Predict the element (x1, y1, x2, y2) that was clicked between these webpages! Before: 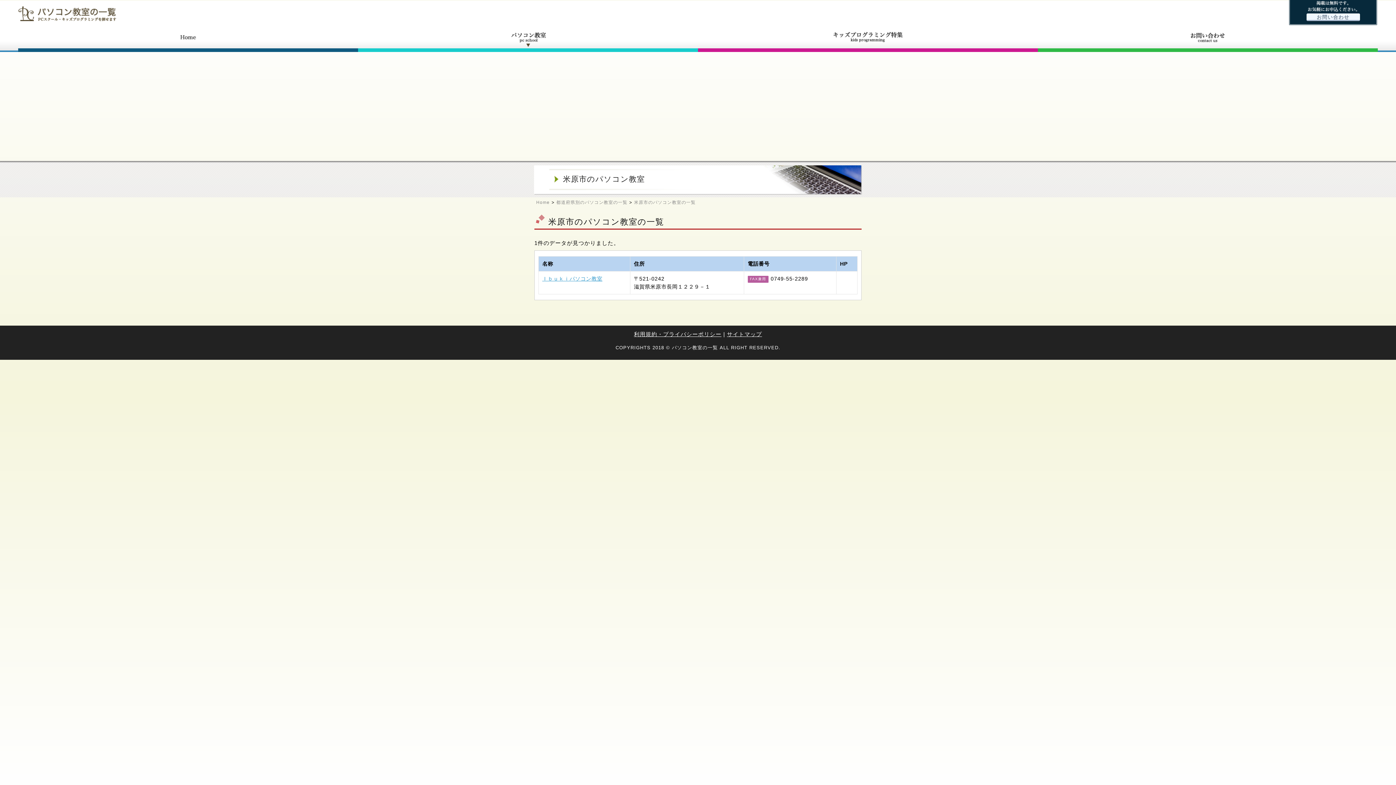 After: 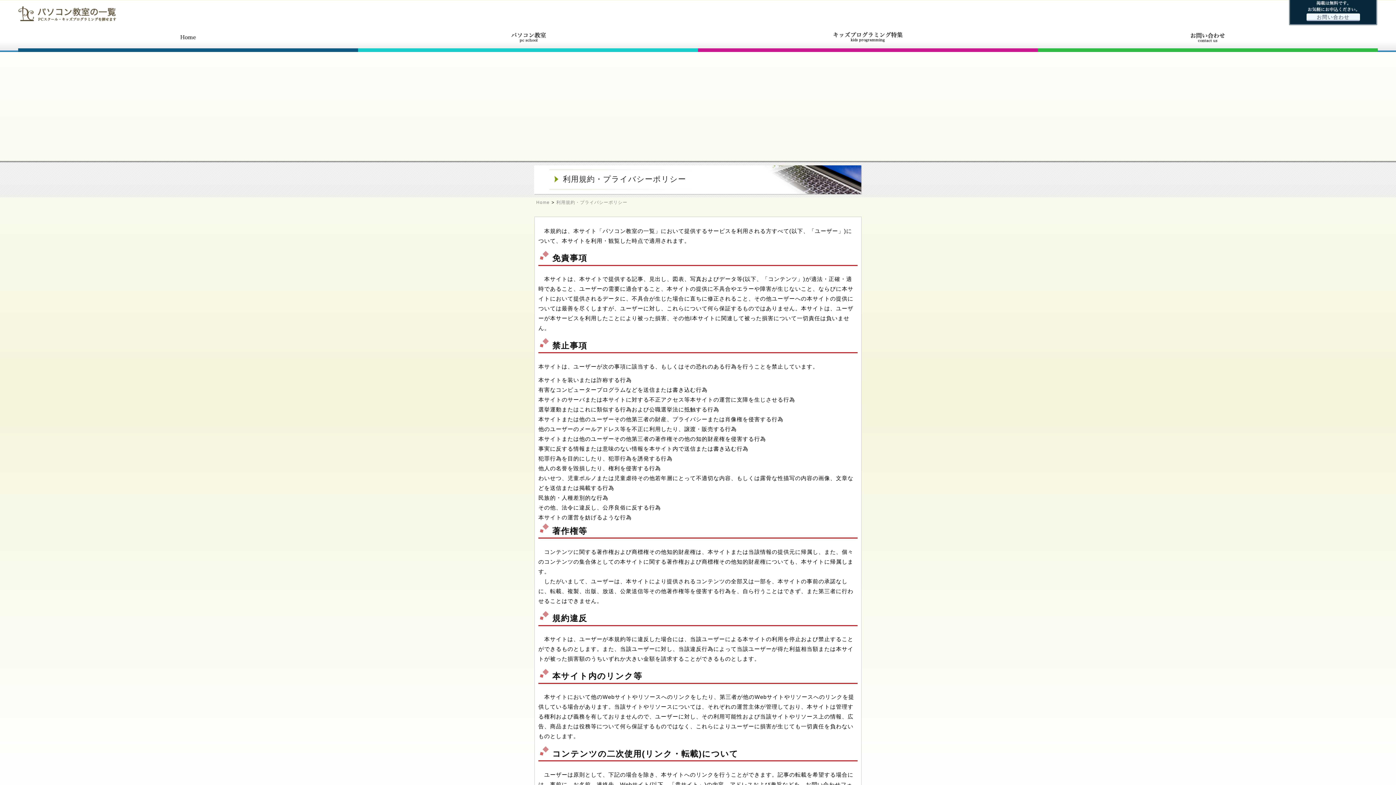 Action: bbox: (634, 331, 721, 337) label: 利用規約・プライバシーポリシー